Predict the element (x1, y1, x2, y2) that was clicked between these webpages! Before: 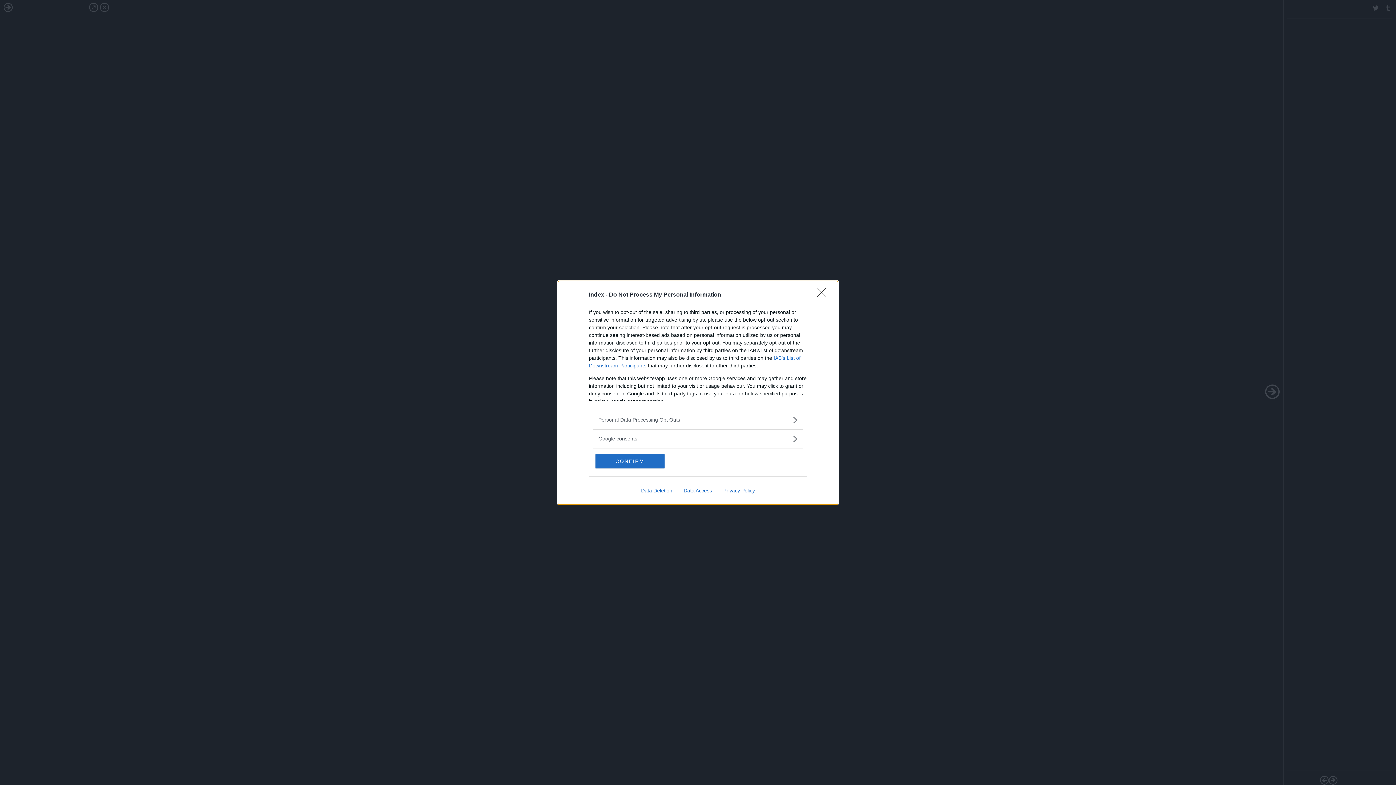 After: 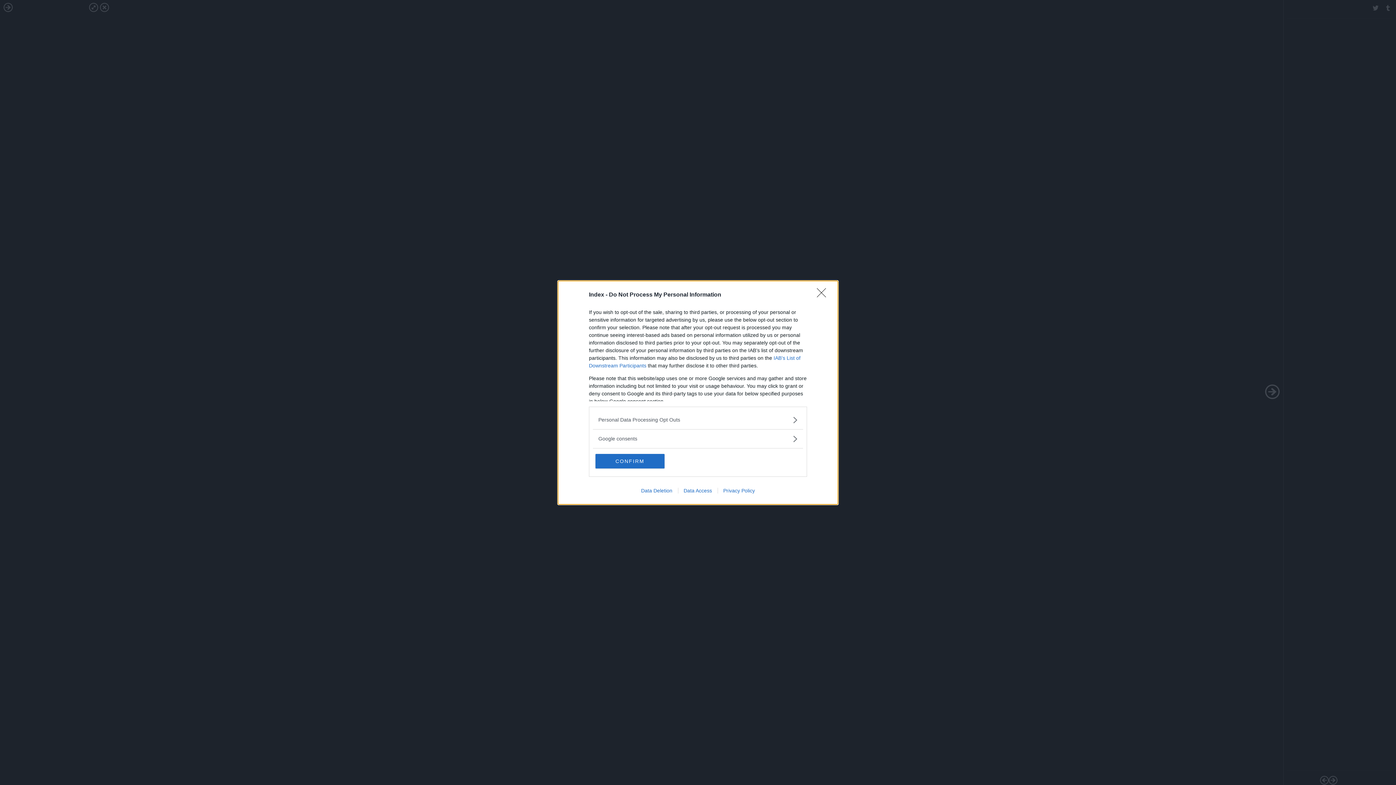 Action: label: Data Access bbox: (678, 487, 717, 493)